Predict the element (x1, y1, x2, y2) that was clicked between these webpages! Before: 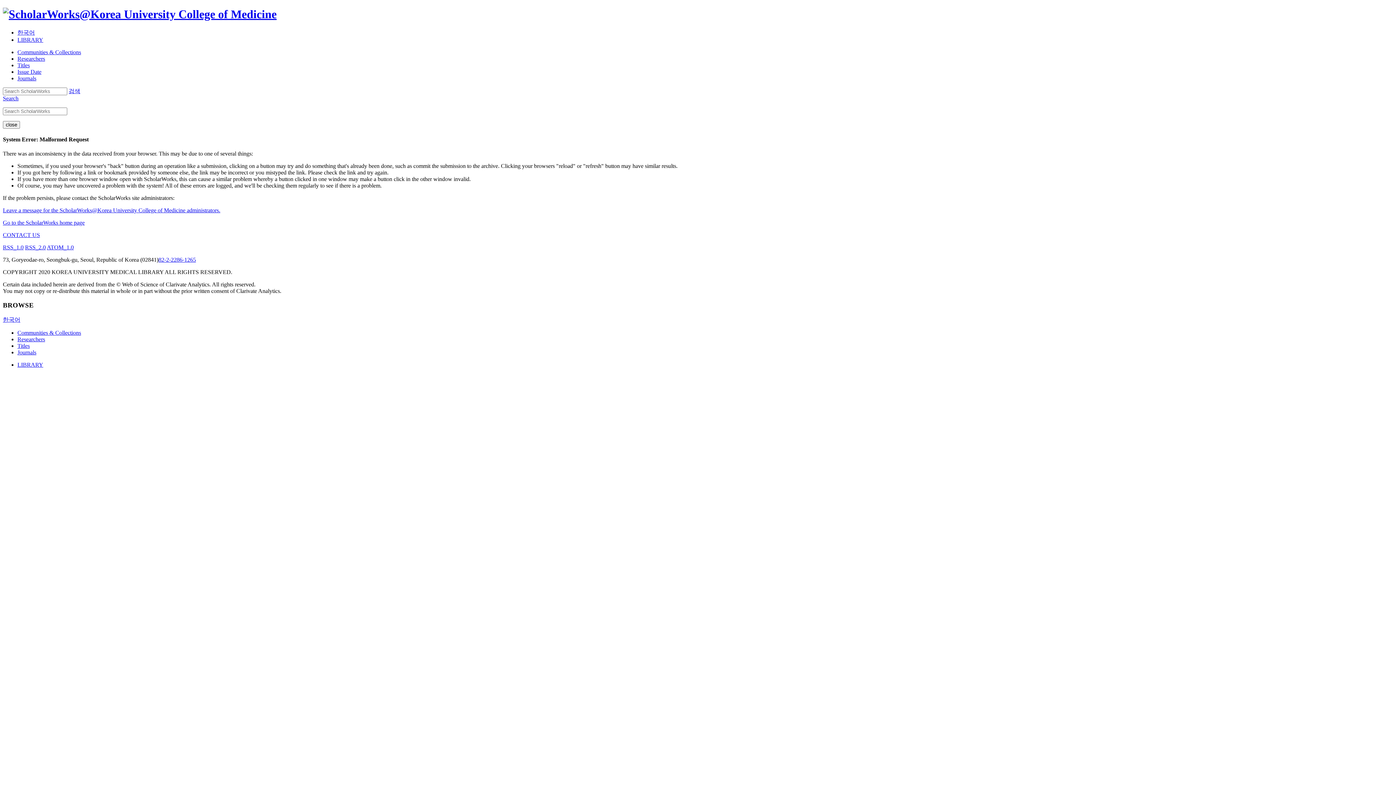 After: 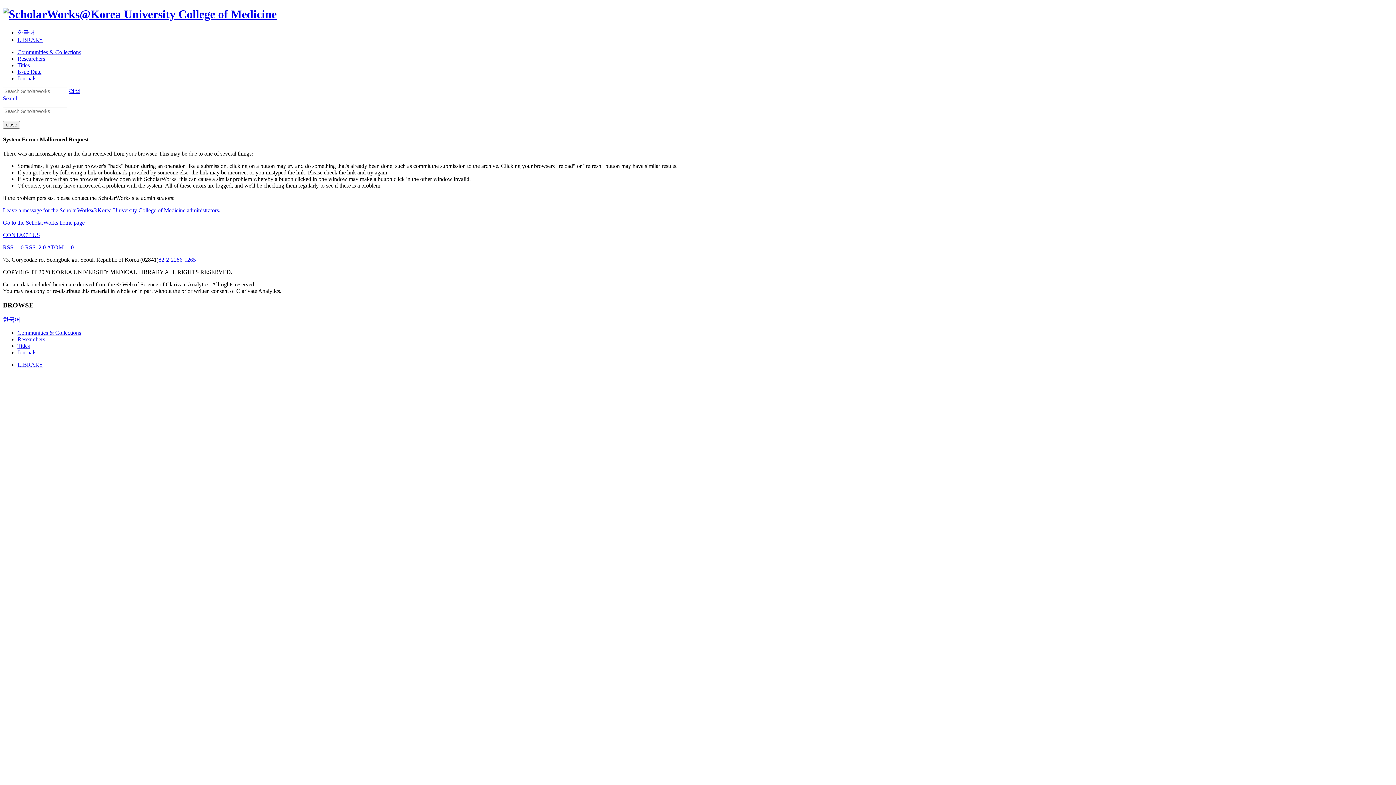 Action: bbox: (68, 87, 80, 94) label: 검색